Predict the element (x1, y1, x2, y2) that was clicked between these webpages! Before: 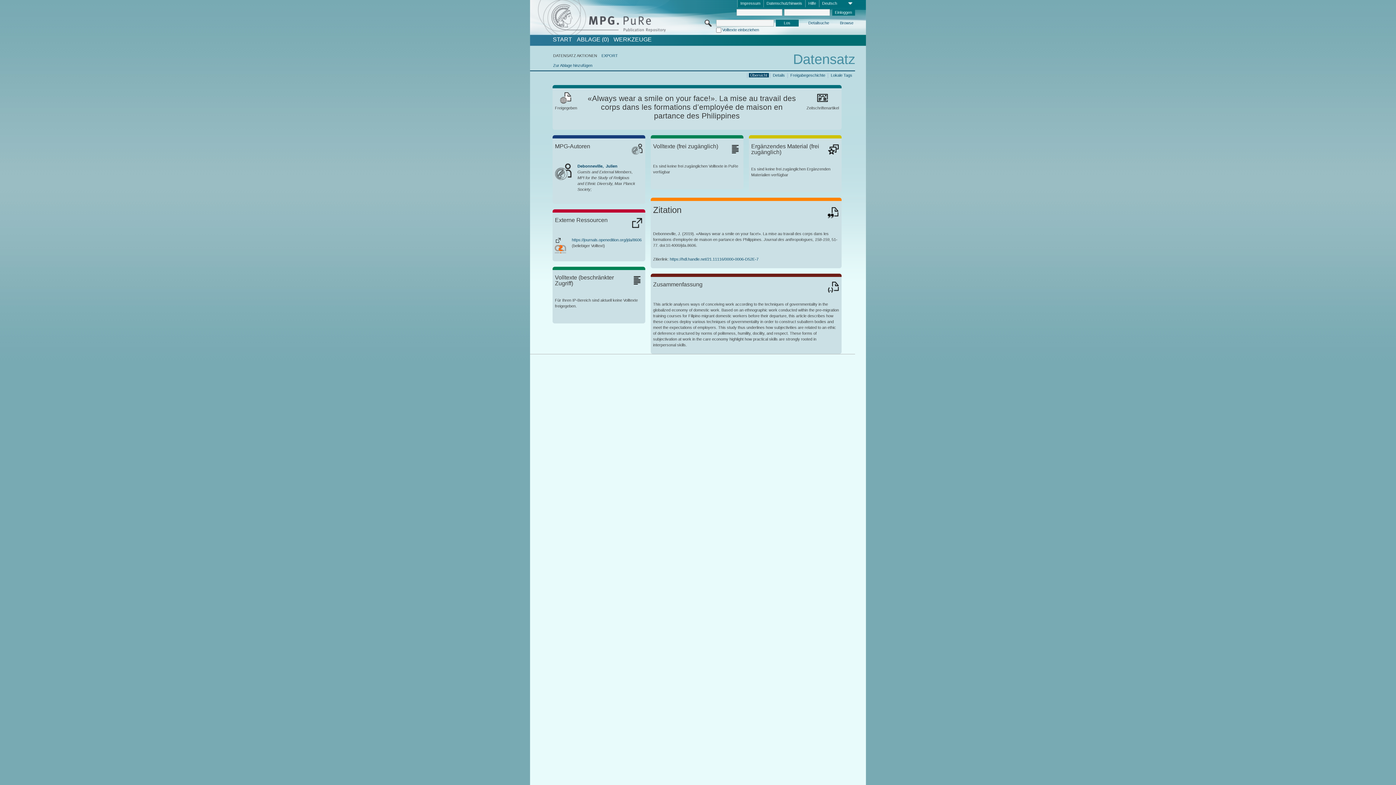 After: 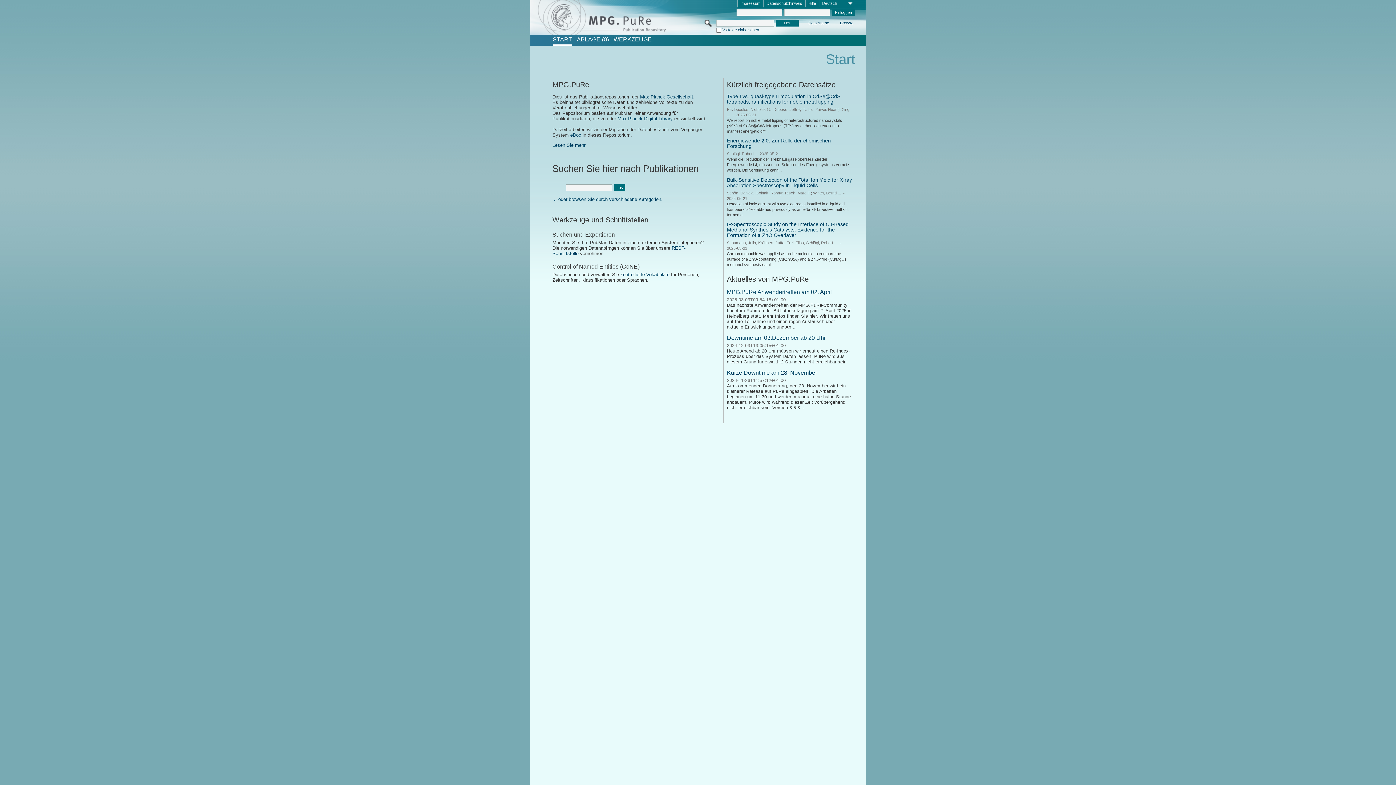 Action: bbox: (552, 36, 572, 42) label: START